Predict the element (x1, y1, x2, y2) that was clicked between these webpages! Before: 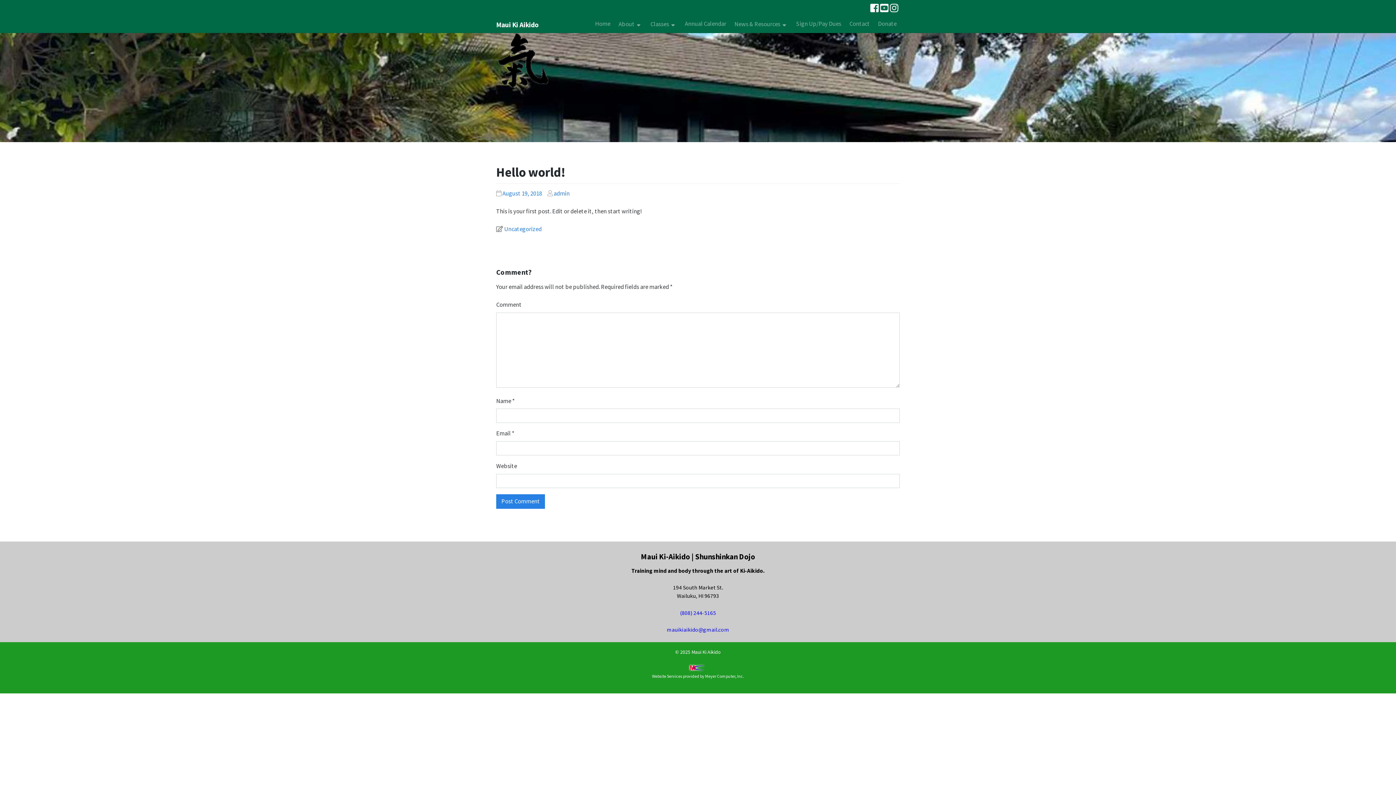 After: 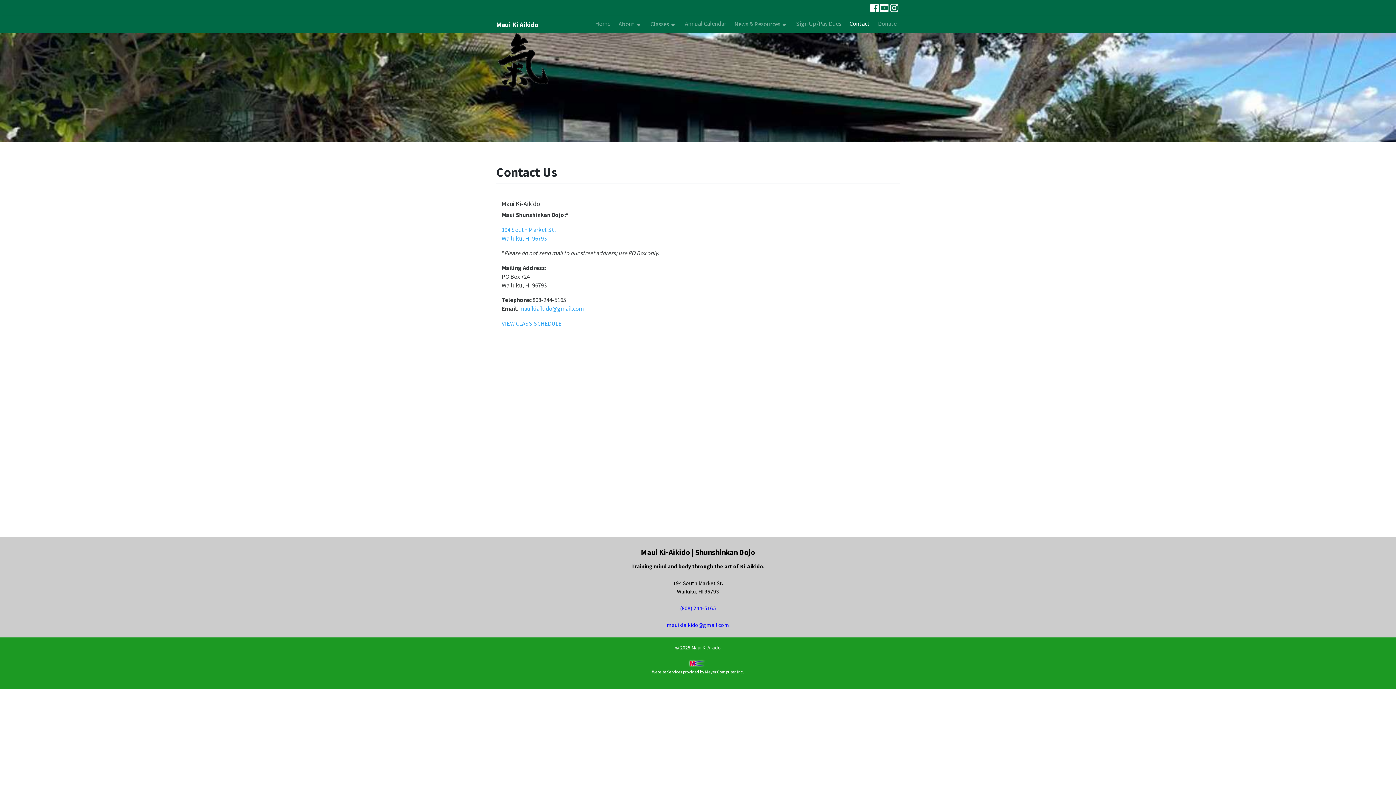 Action: label: Contact bbox: (846, 16, 873, 31)